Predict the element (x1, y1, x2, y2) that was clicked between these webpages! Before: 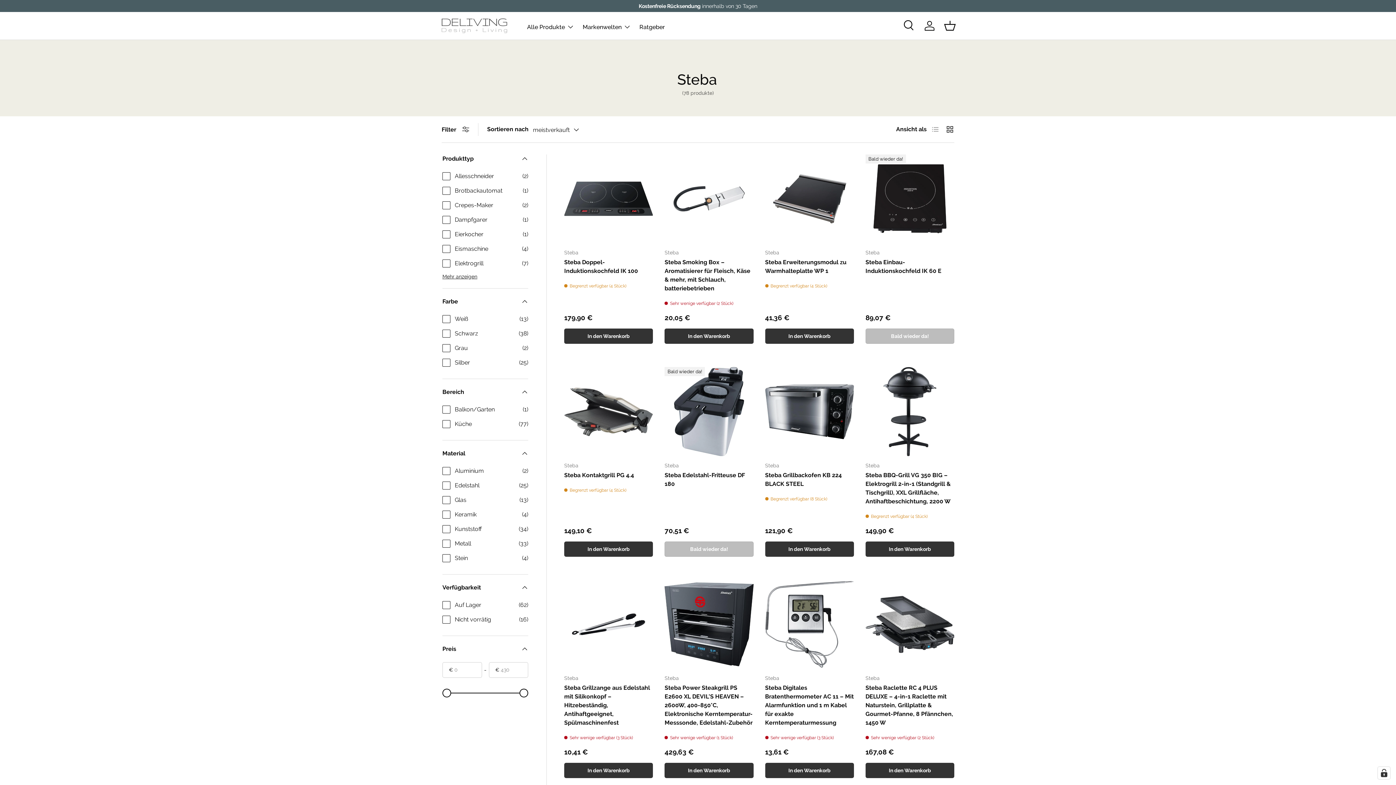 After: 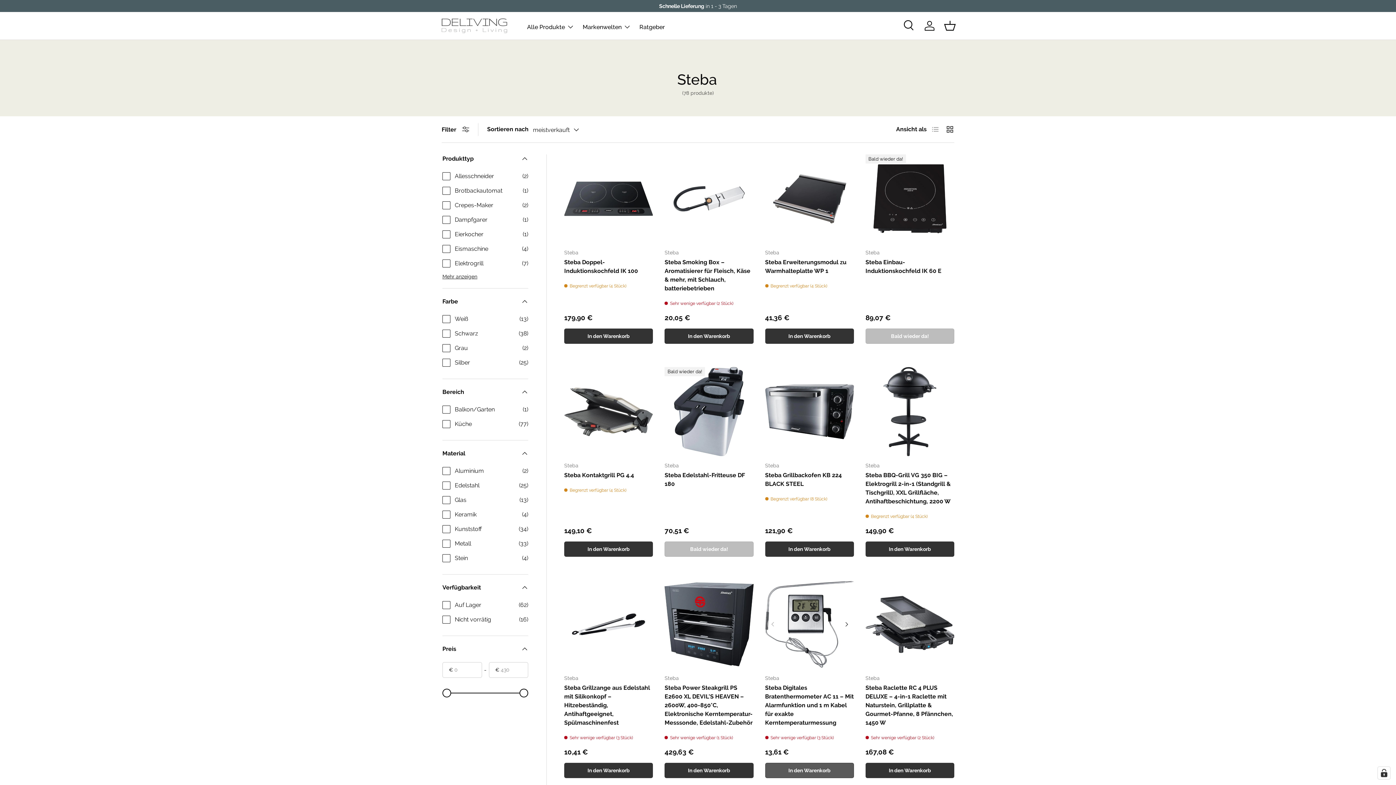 Action: bbox: (765, 763, 854, 778) label: In den Warenkorb